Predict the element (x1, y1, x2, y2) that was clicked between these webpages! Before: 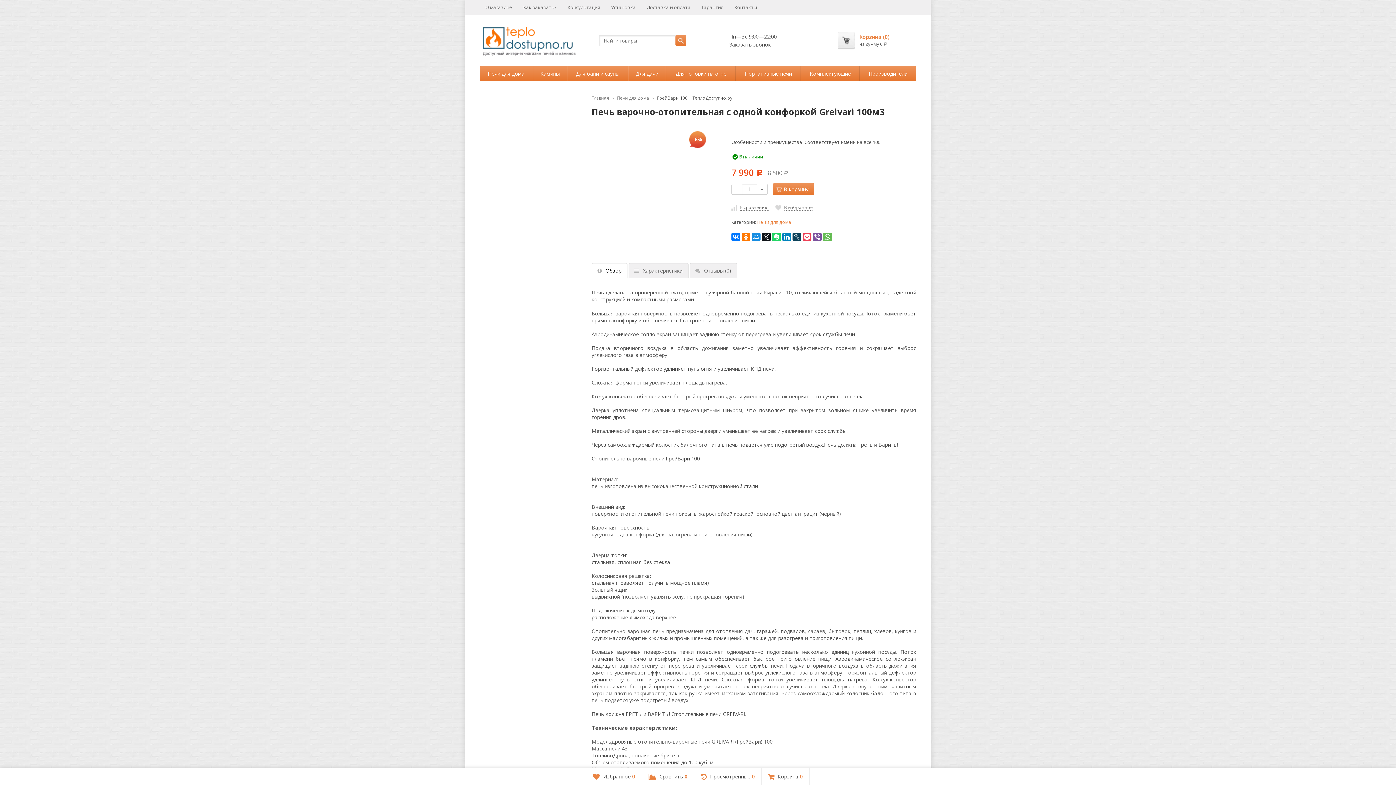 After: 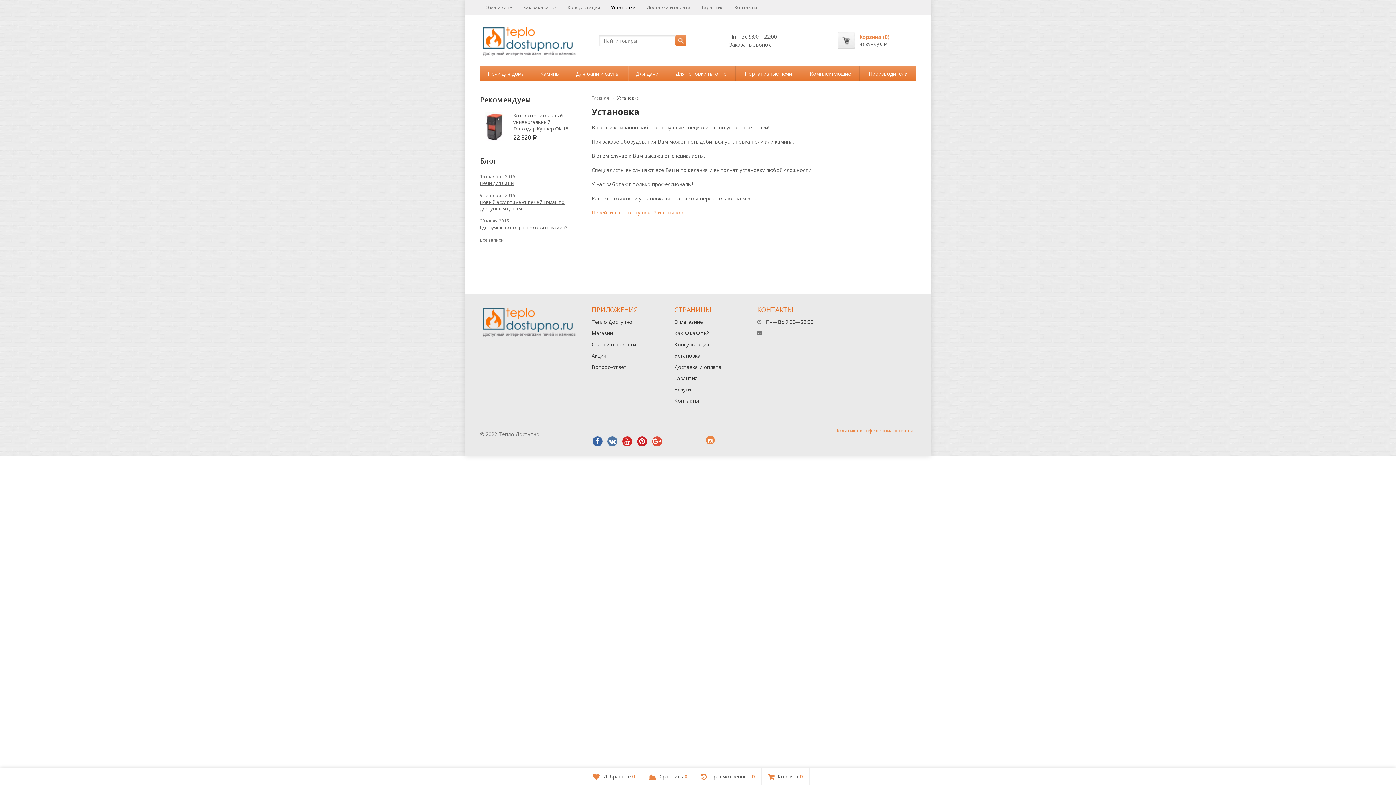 Action: bbox: (605, 0, 641, 14) label: Установка